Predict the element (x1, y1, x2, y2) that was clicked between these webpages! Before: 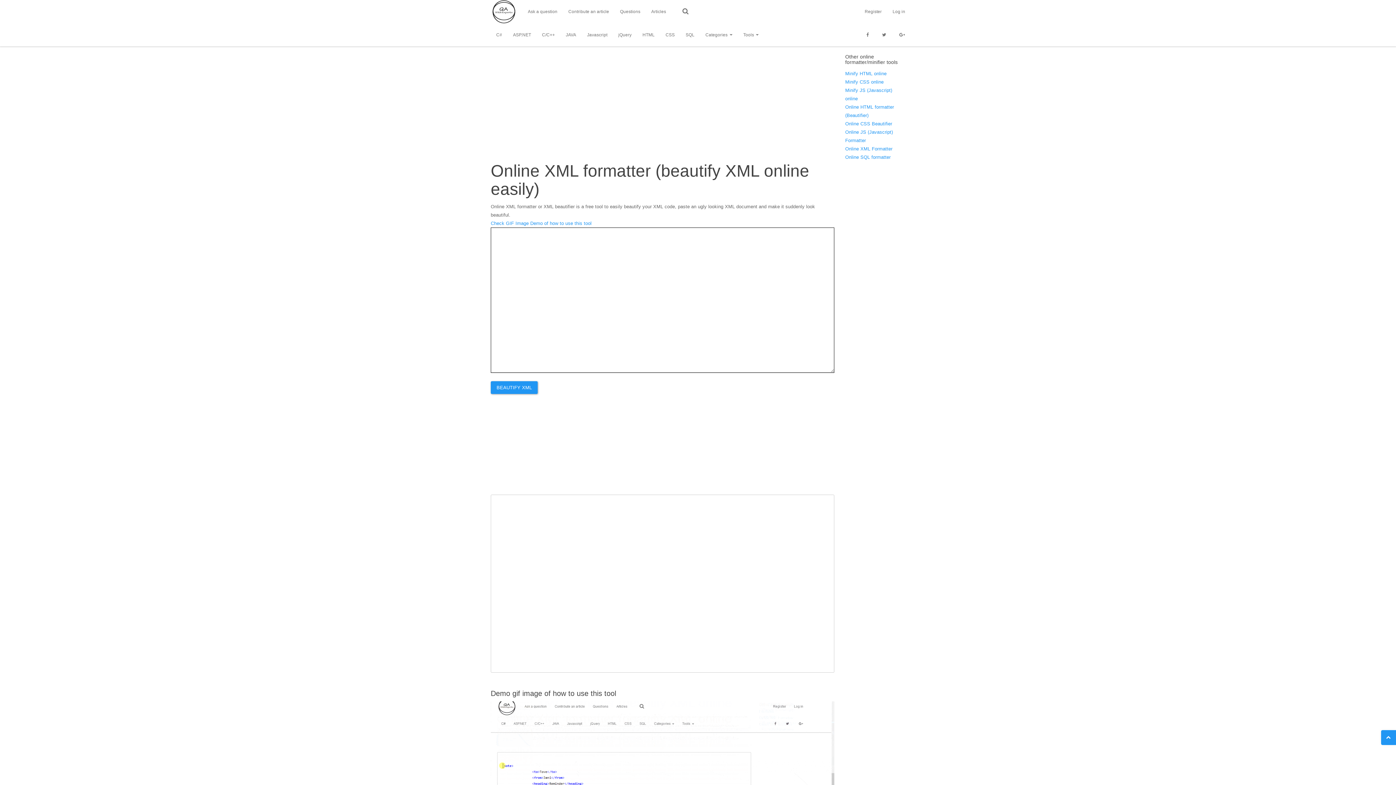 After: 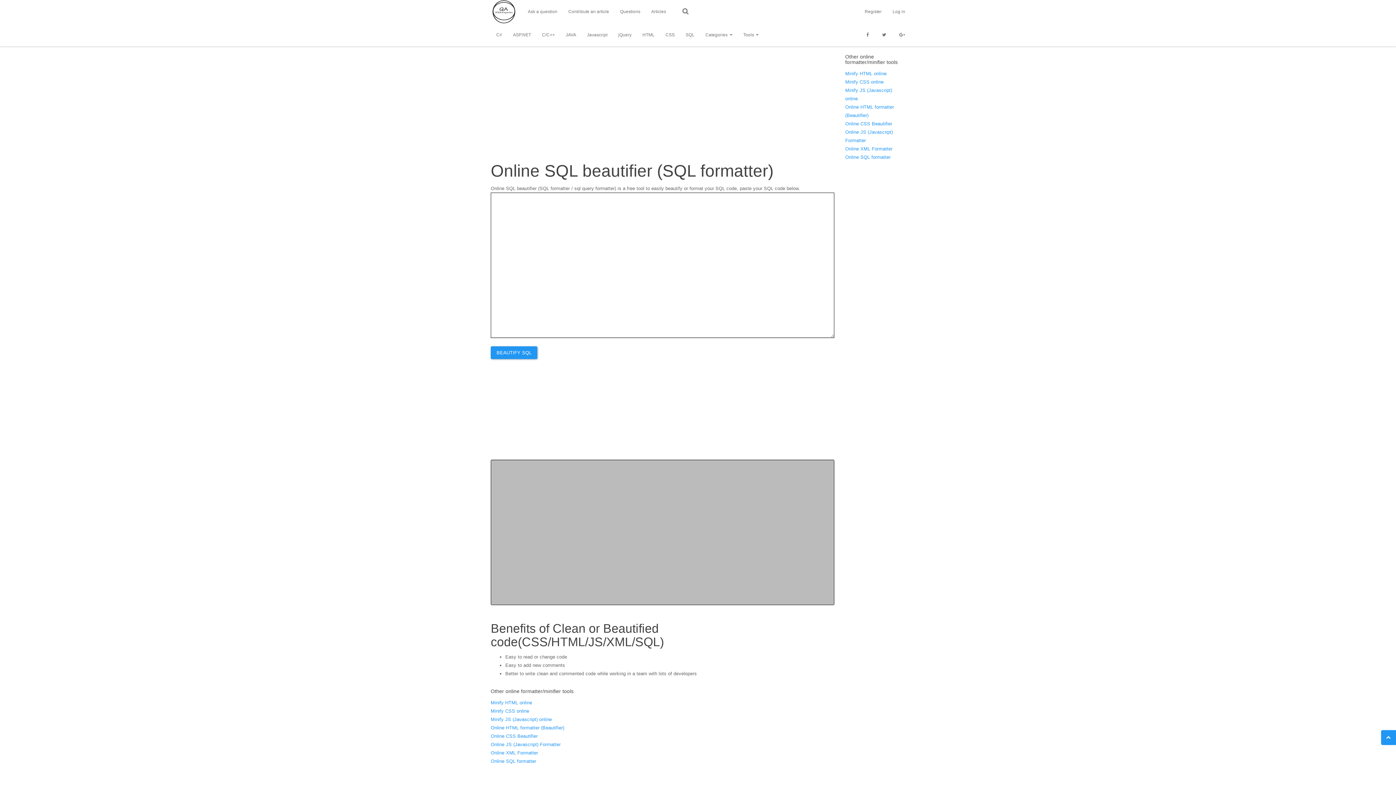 Action: label: Online SQL formatter bbox: (845, 154, 890, 159)